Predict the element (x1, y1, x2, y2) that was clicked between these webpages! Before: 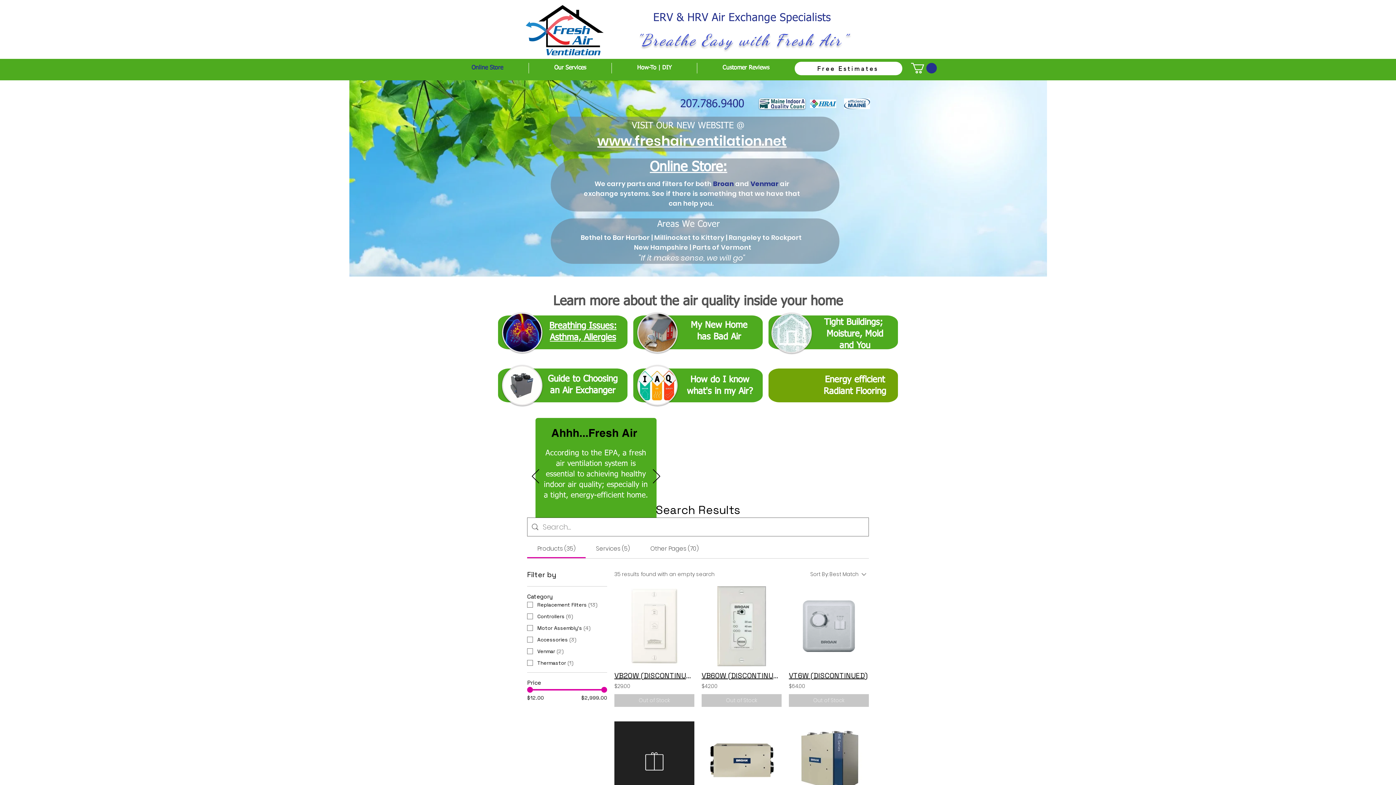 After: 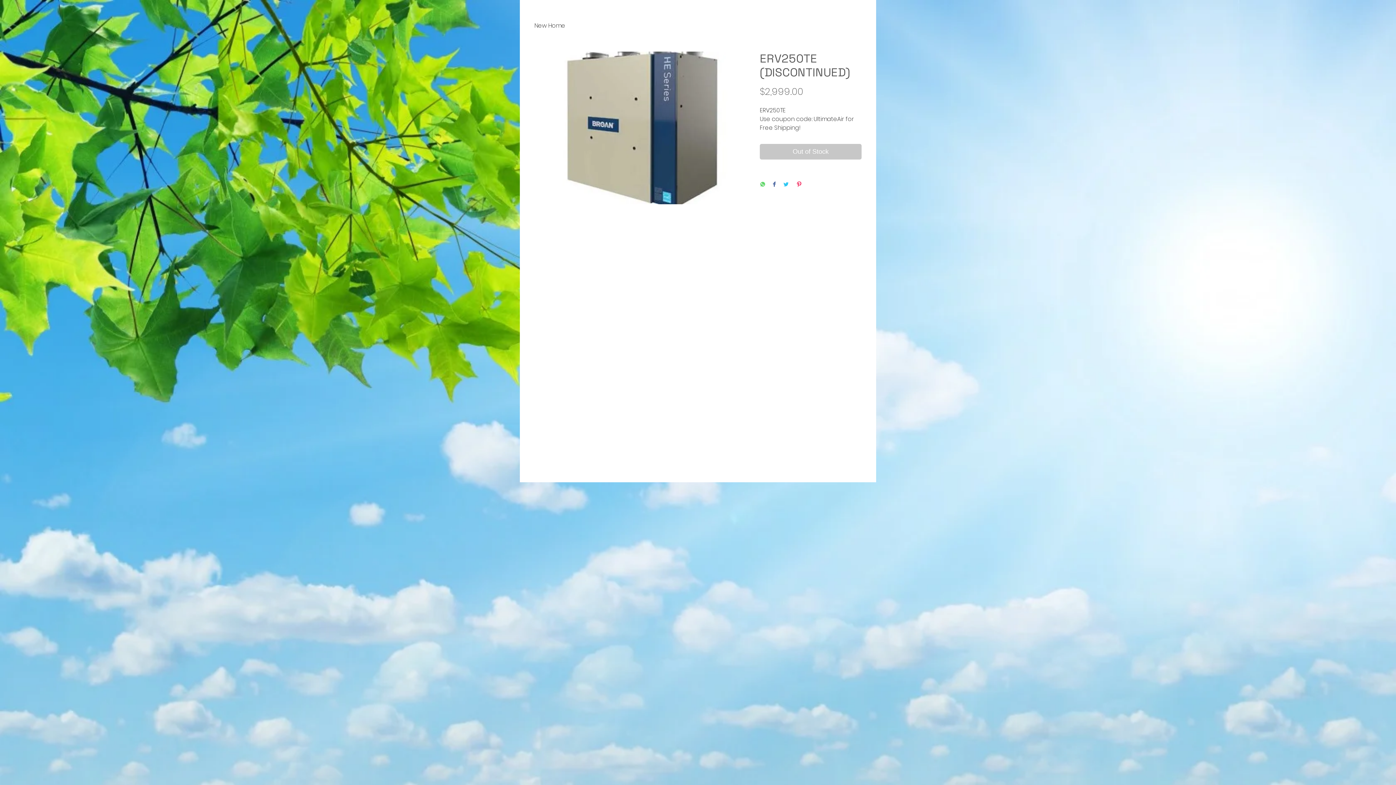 Action: bbox: (789, 721, 869, 801)